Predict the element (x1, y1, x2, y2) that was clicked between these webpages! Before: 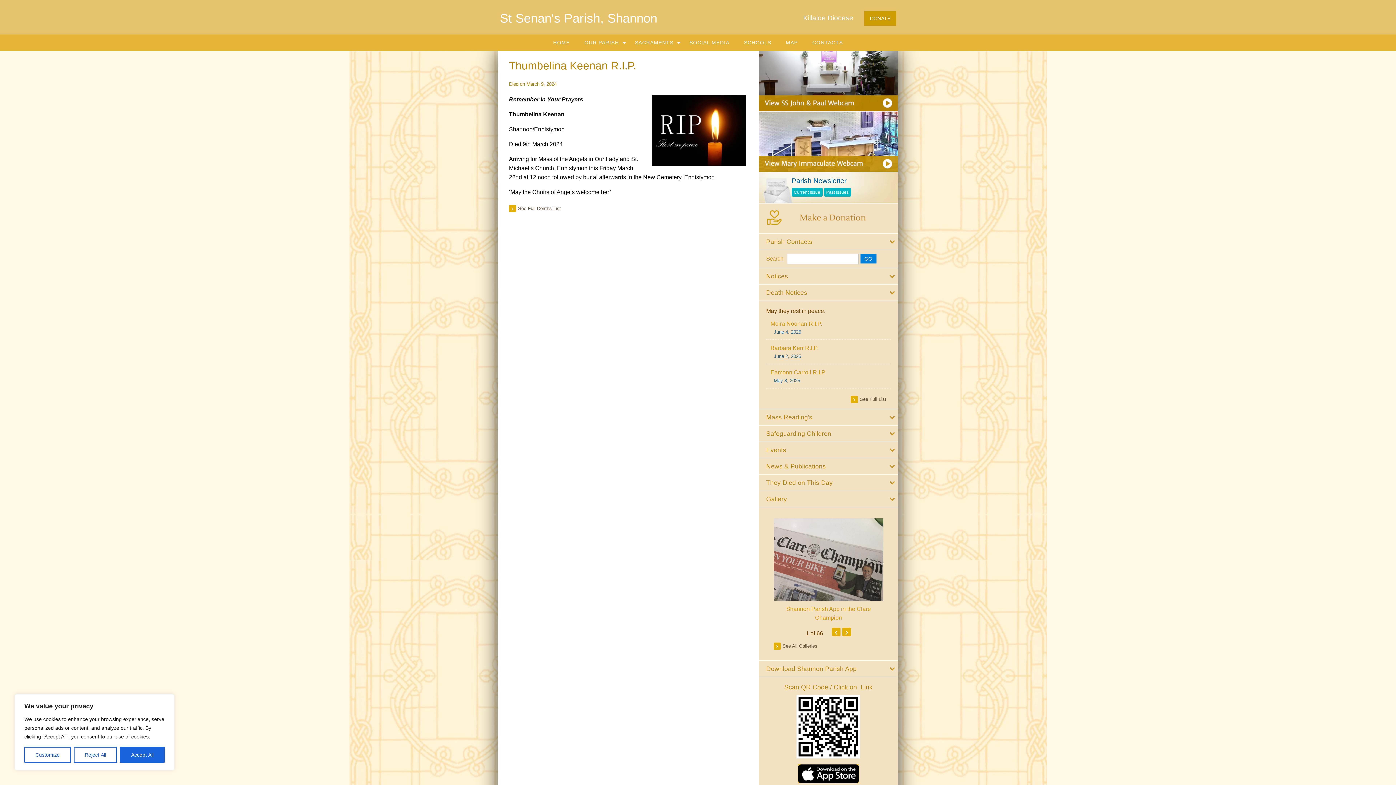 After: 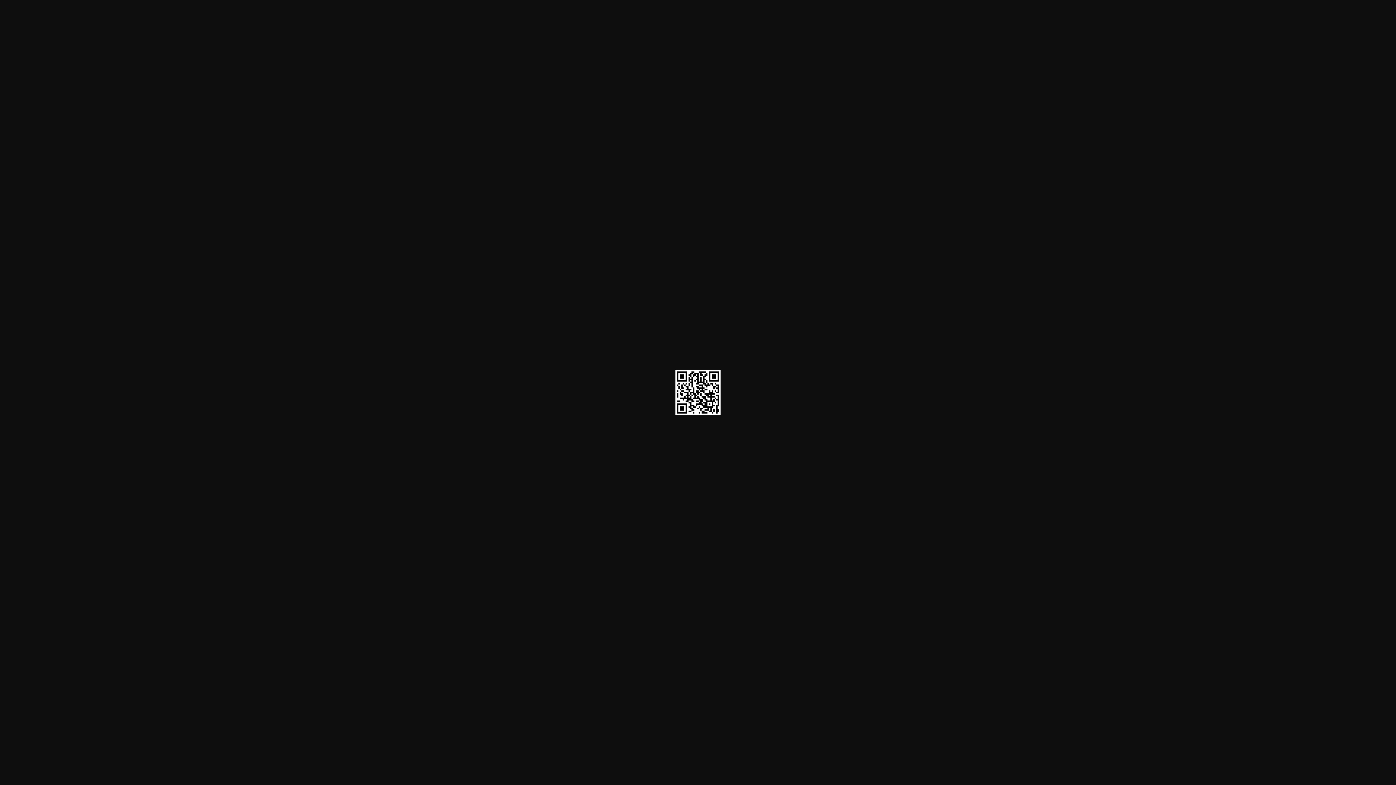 Action: bbox: (766, 695, 890, 758)